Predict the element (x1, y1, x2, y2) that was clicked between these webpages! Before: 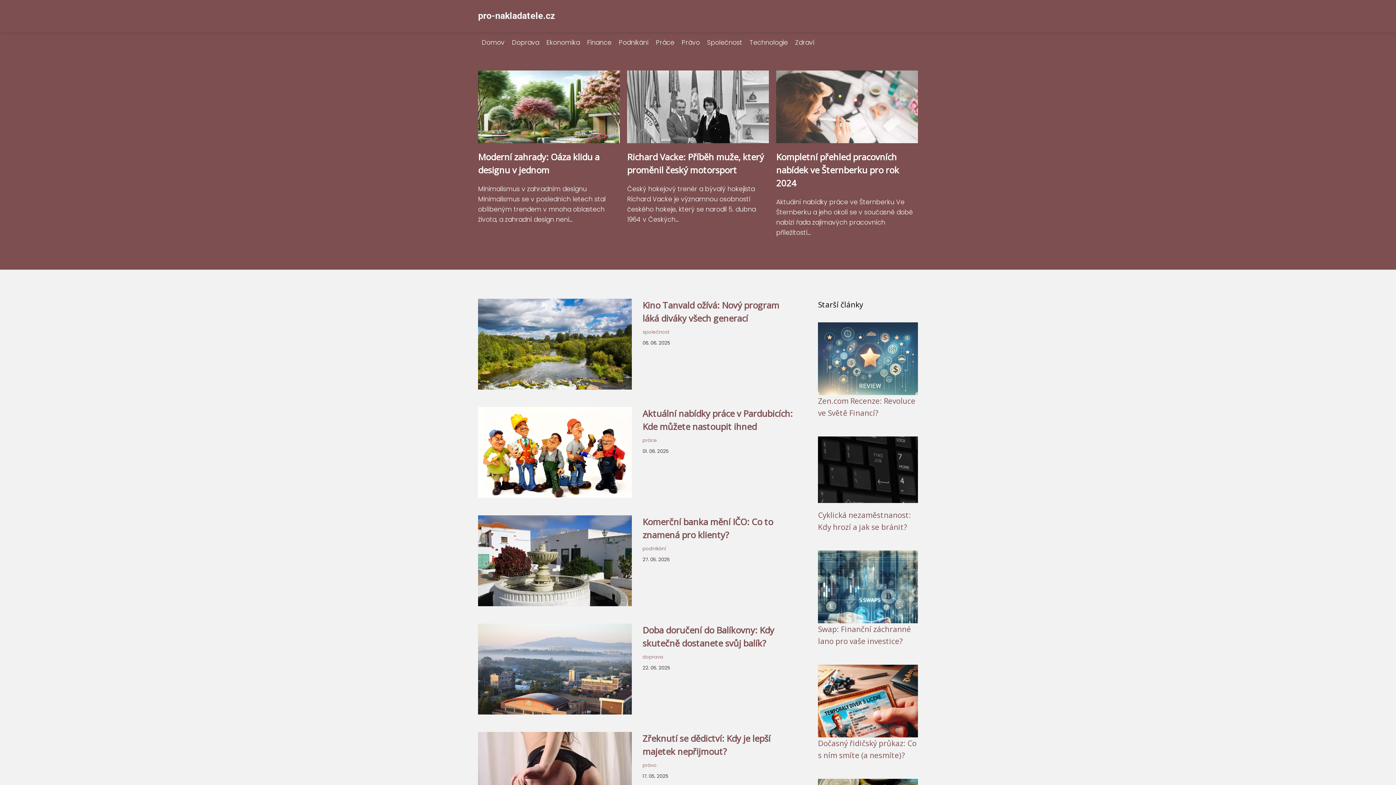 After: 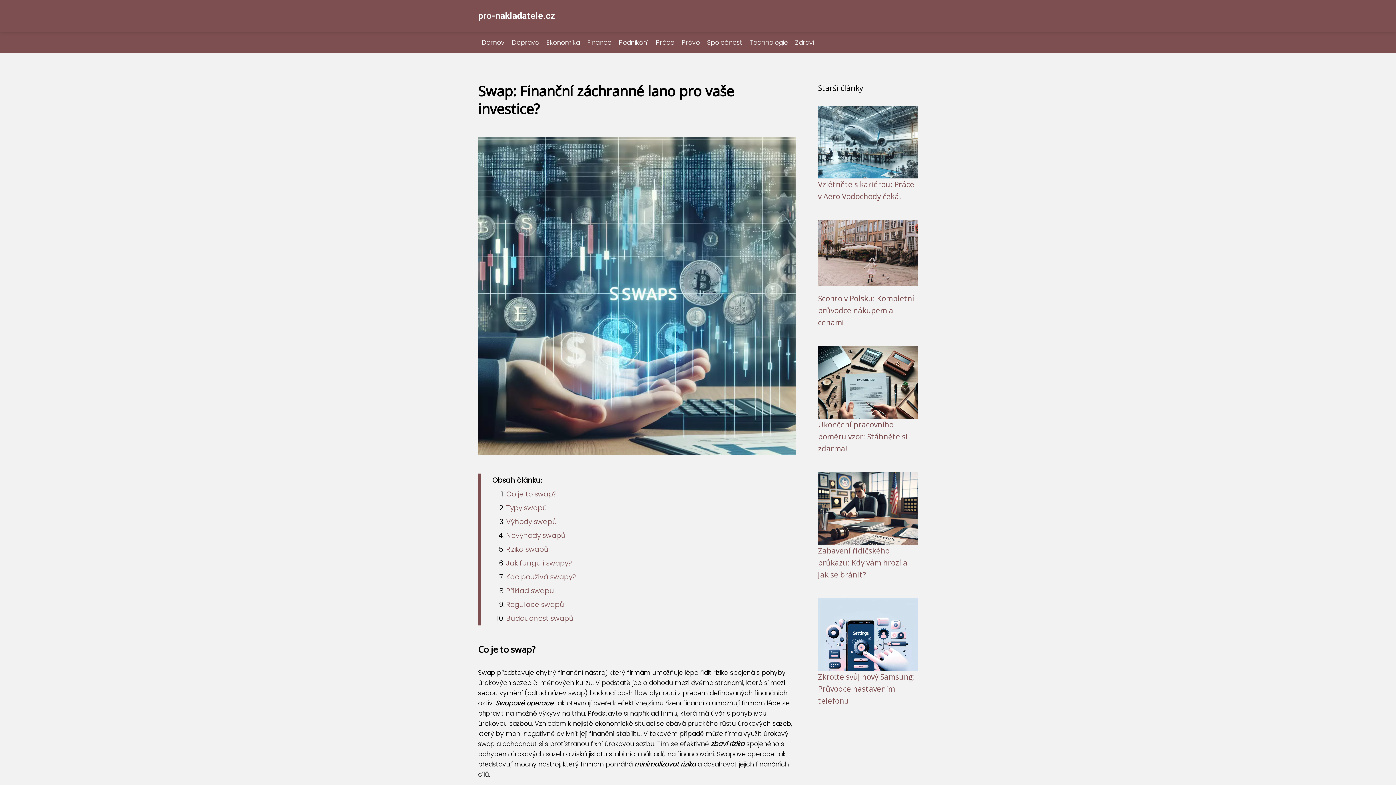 Action: bbox: (818, 596, 918, 604)